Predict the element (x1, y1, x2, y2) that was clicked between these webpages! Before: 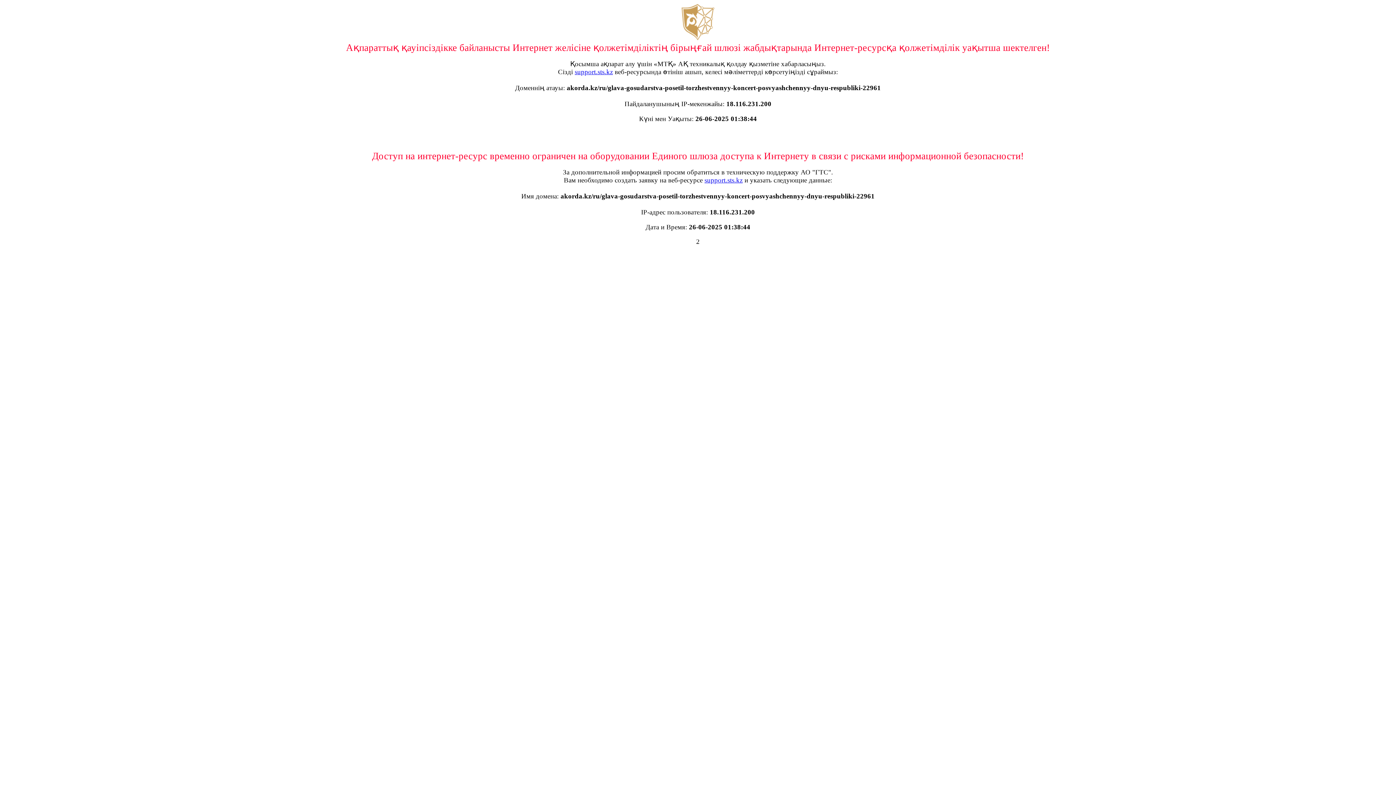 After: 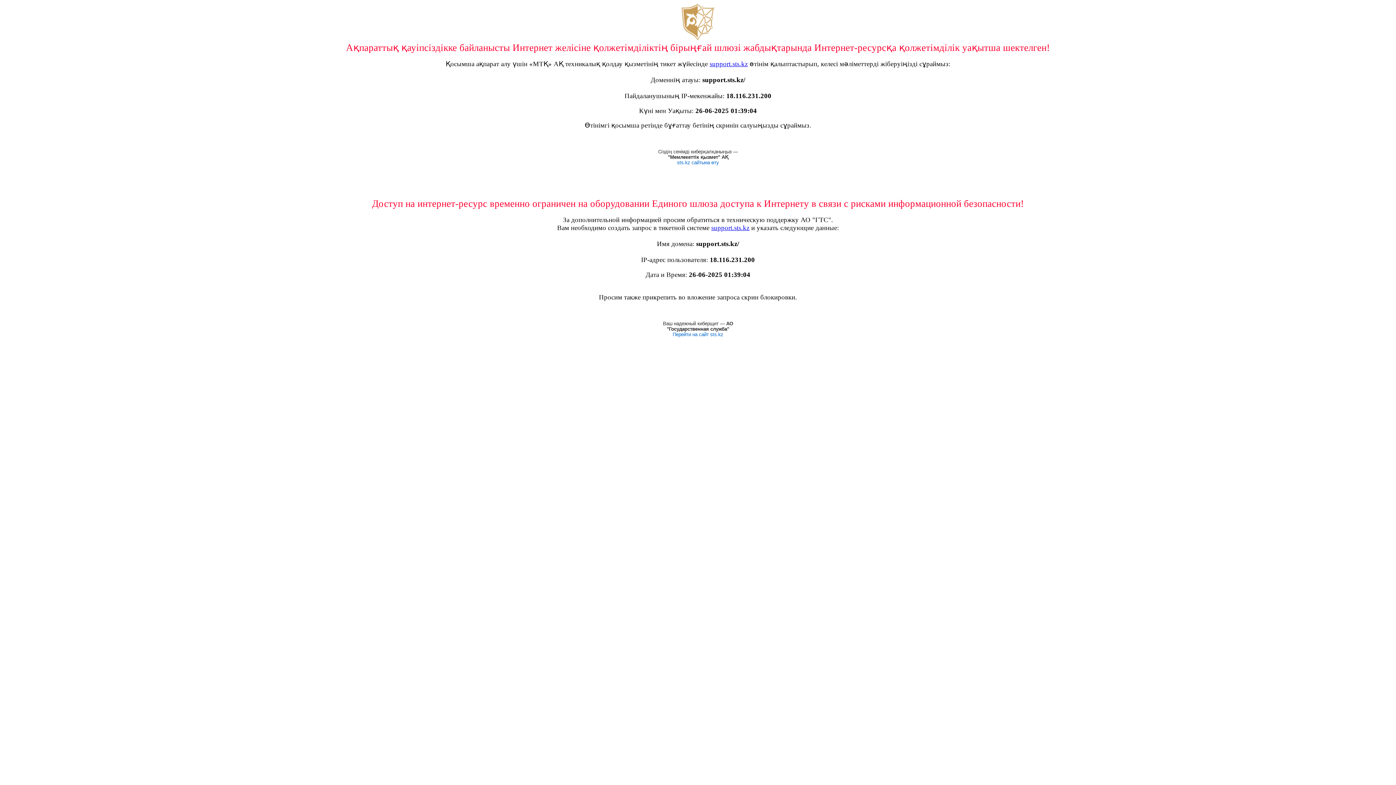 Action: label: support.sts.kz bbox: (704, 176, 742, 184)